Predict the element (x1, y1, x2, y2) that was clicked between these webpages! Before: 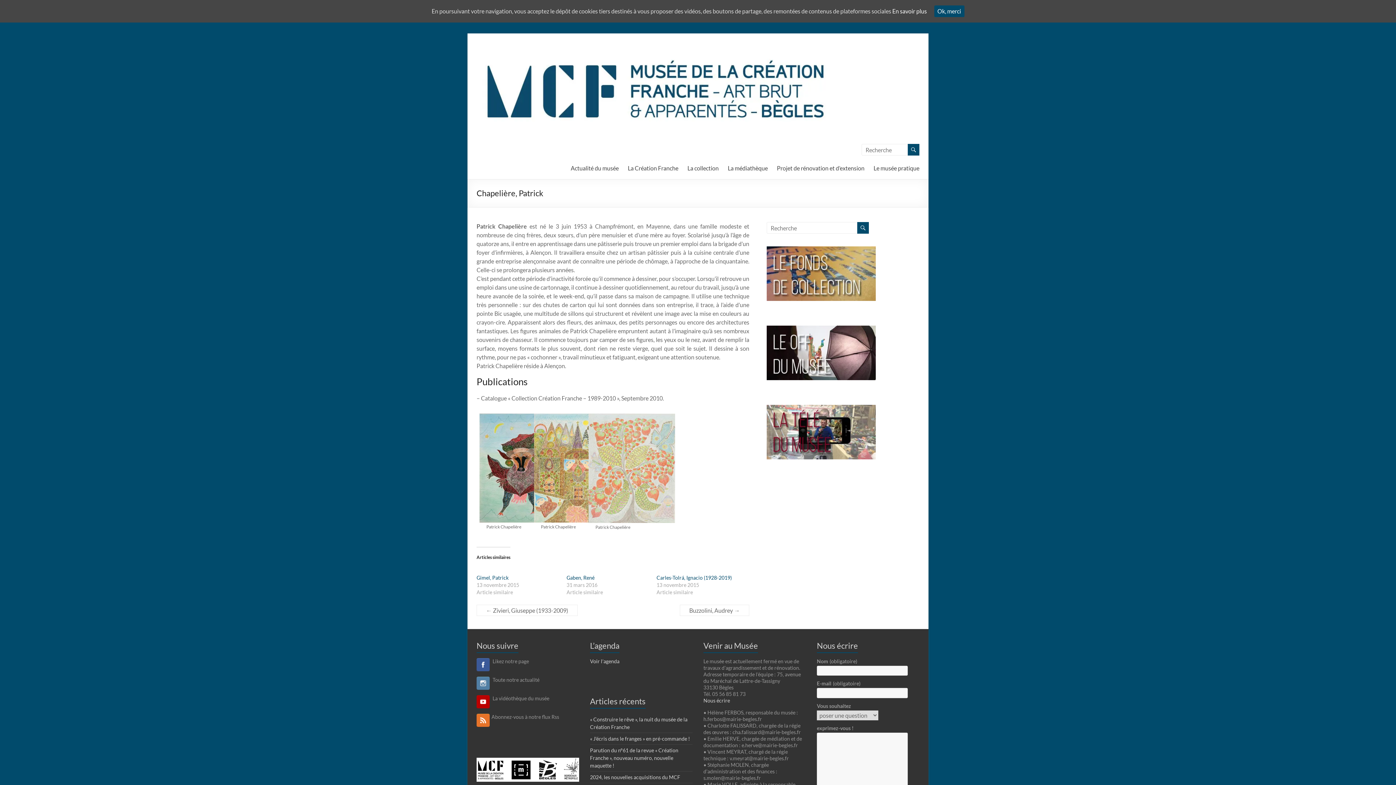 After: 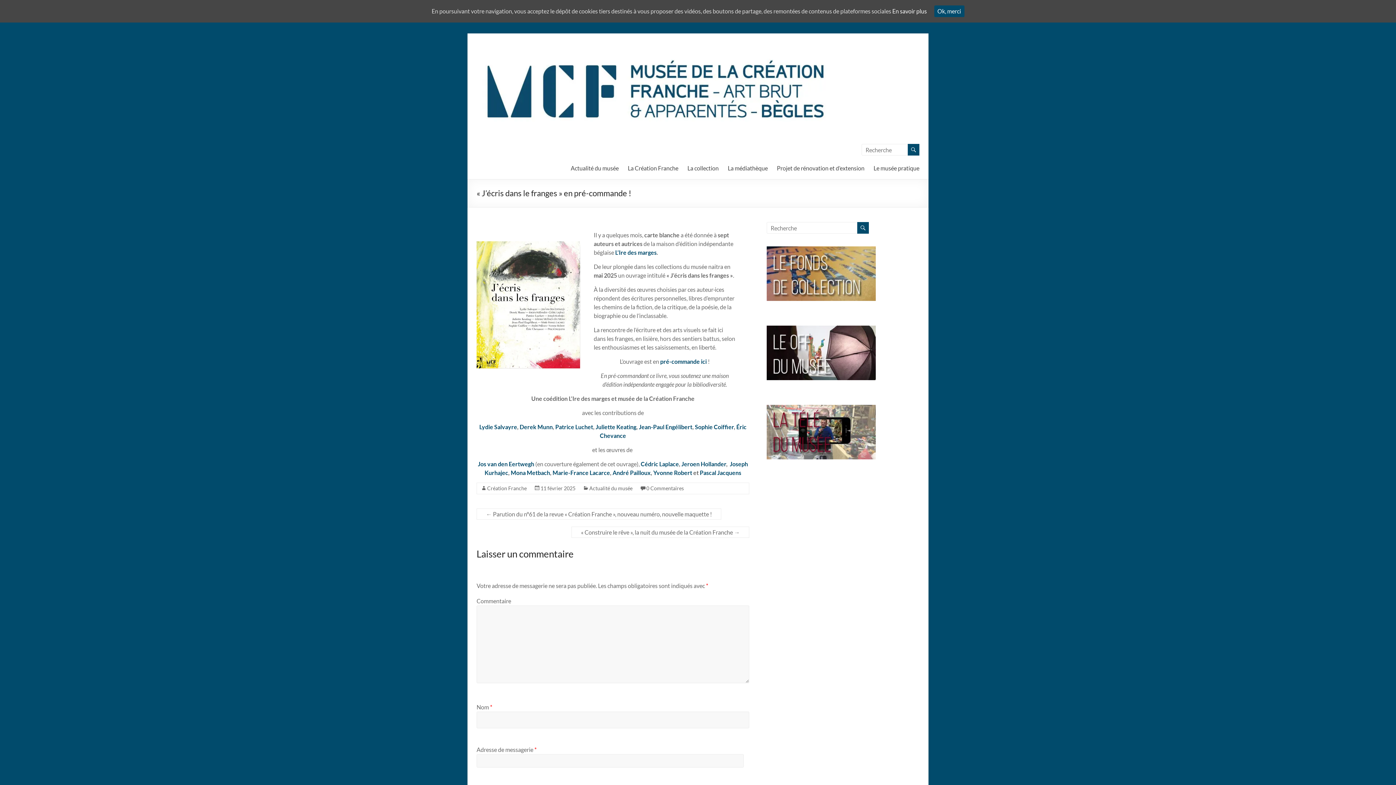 Action: label: « J’écris dans le franges » en pré-commande ! bbox: (590, 735, 690, 742)